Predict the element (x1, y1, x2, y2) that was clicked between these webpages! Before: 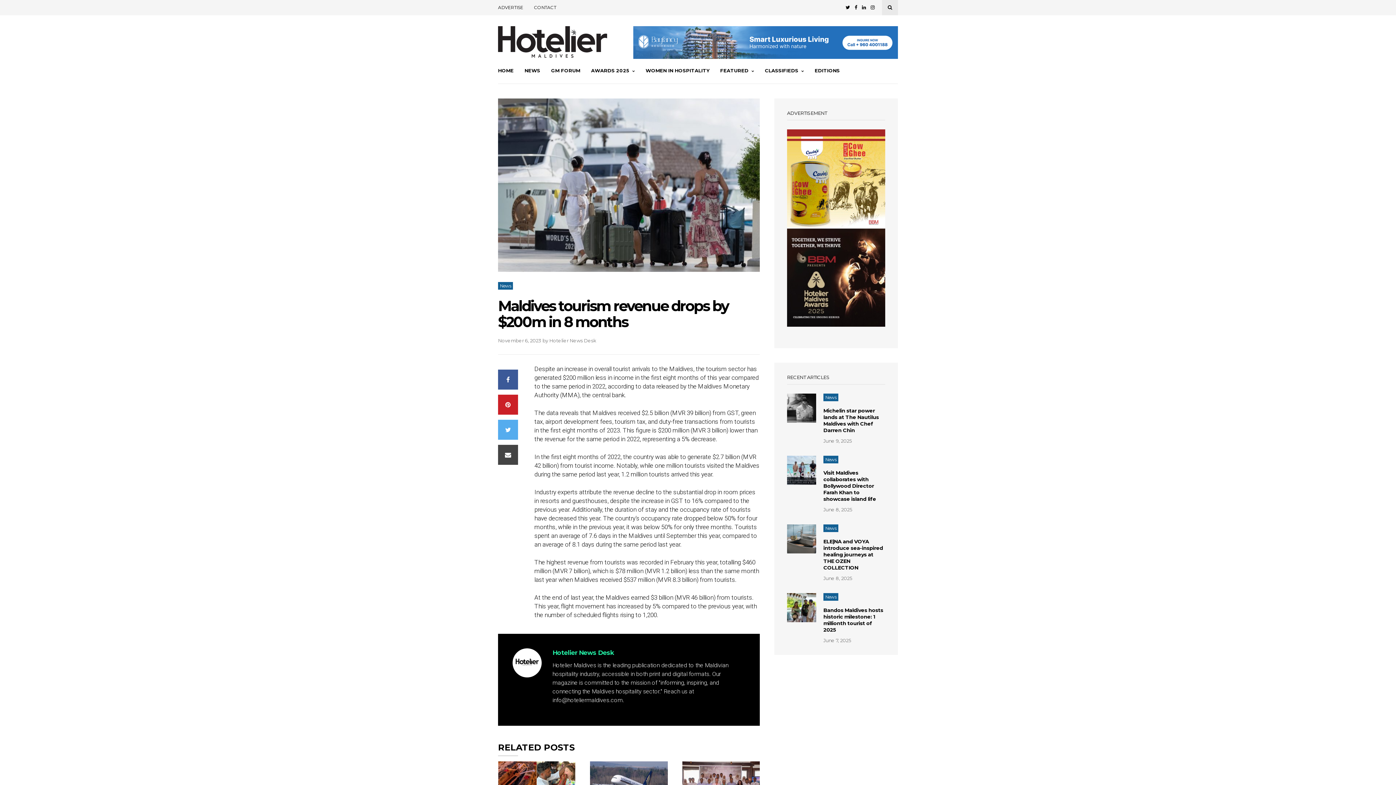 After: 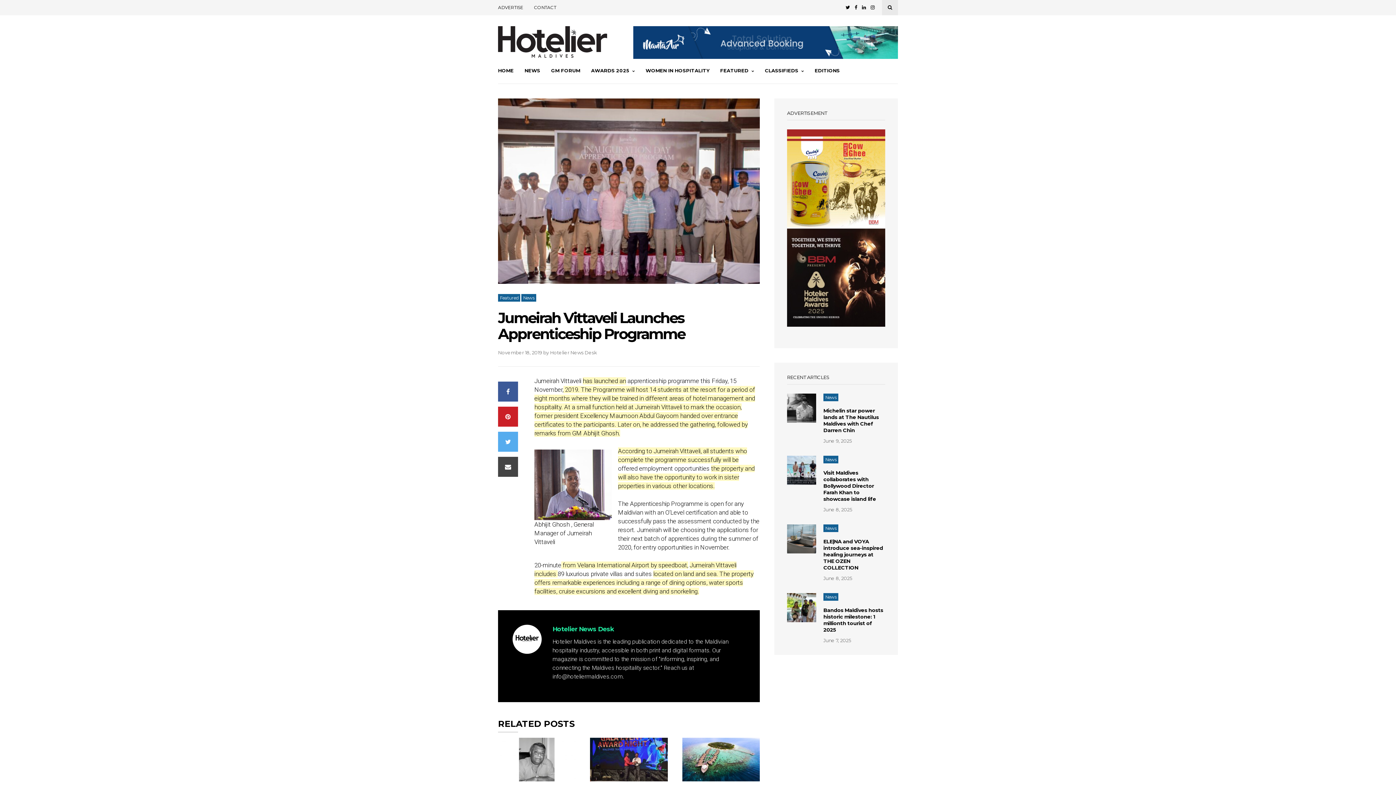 Action: bbox: (682, 761, 759, 805)